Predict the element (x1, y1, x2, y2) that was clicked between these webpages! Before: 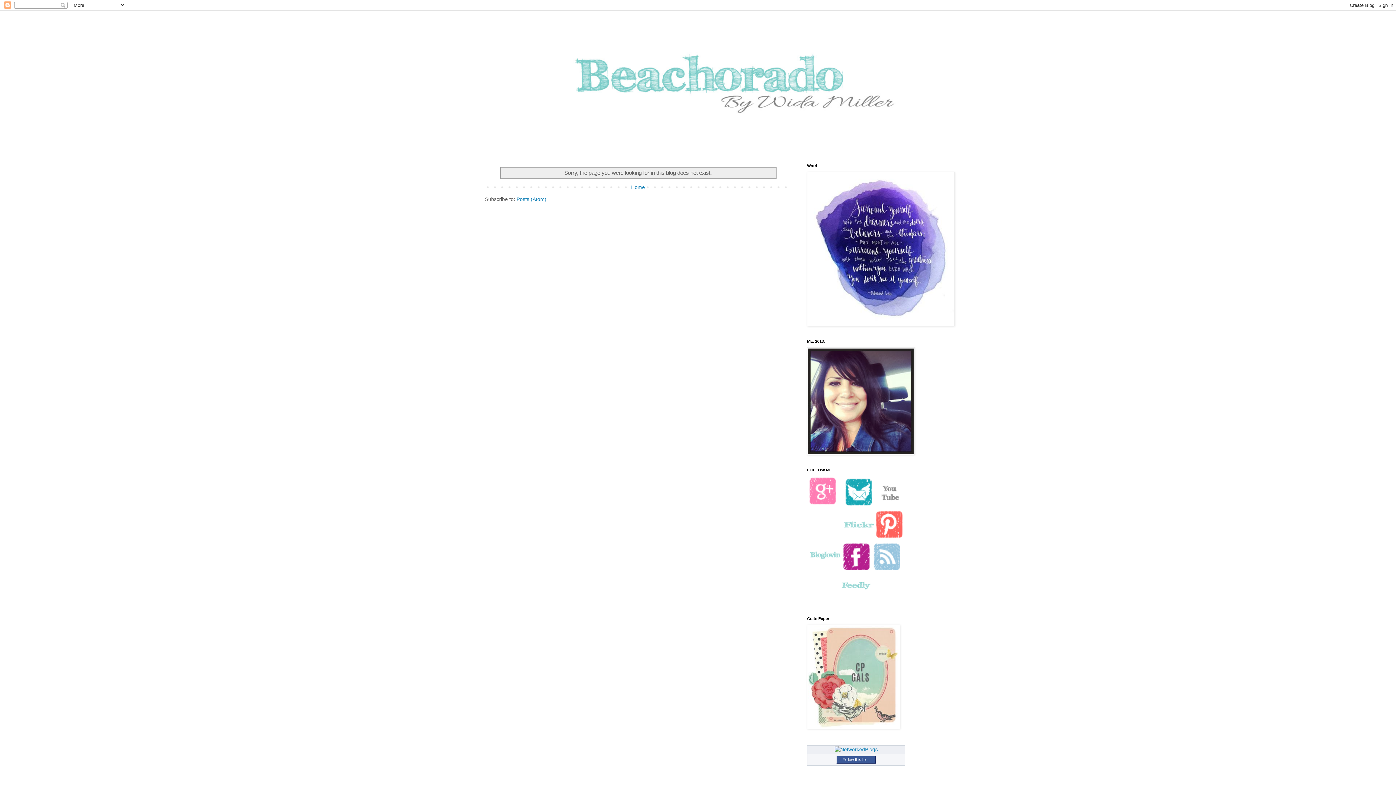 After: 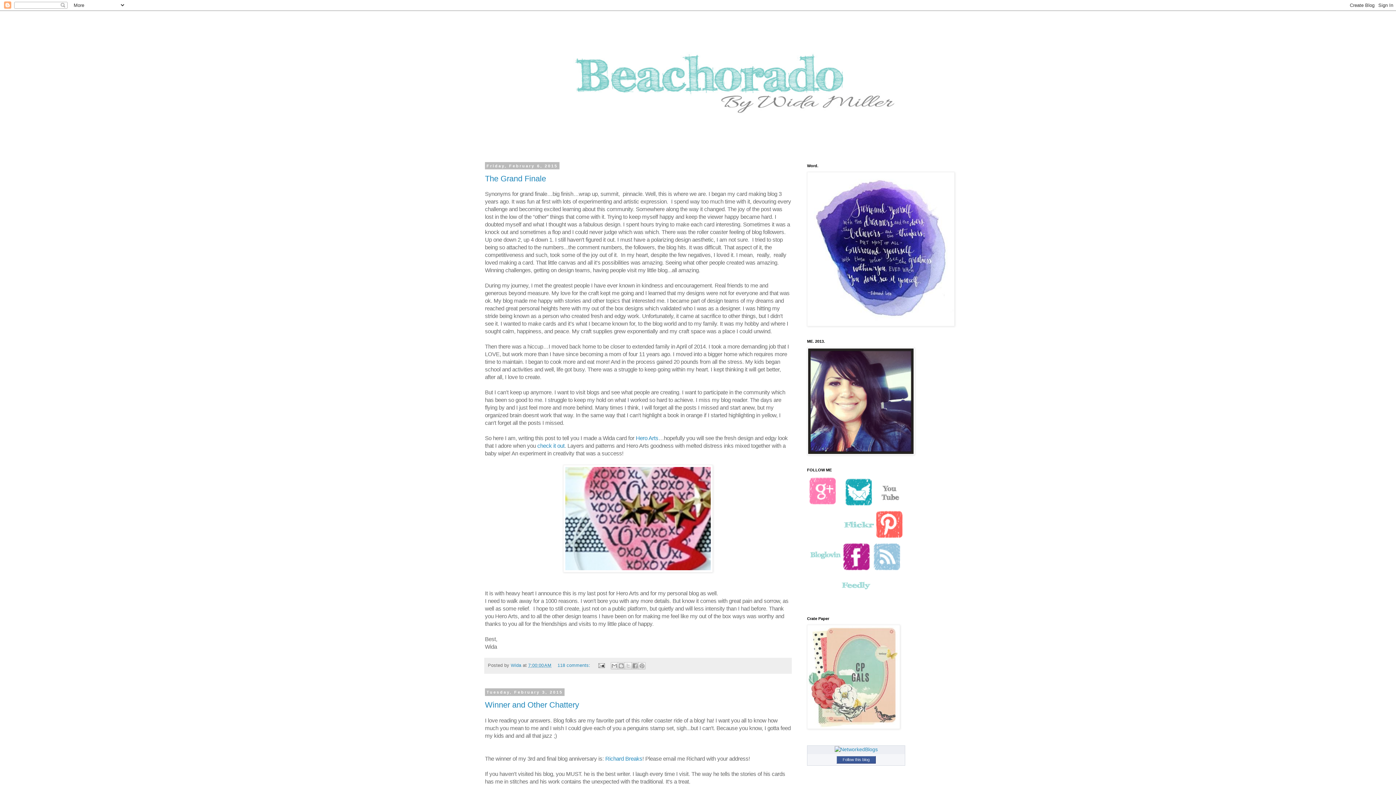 Action: label: Home bbox: (629, 182, 646, 192)